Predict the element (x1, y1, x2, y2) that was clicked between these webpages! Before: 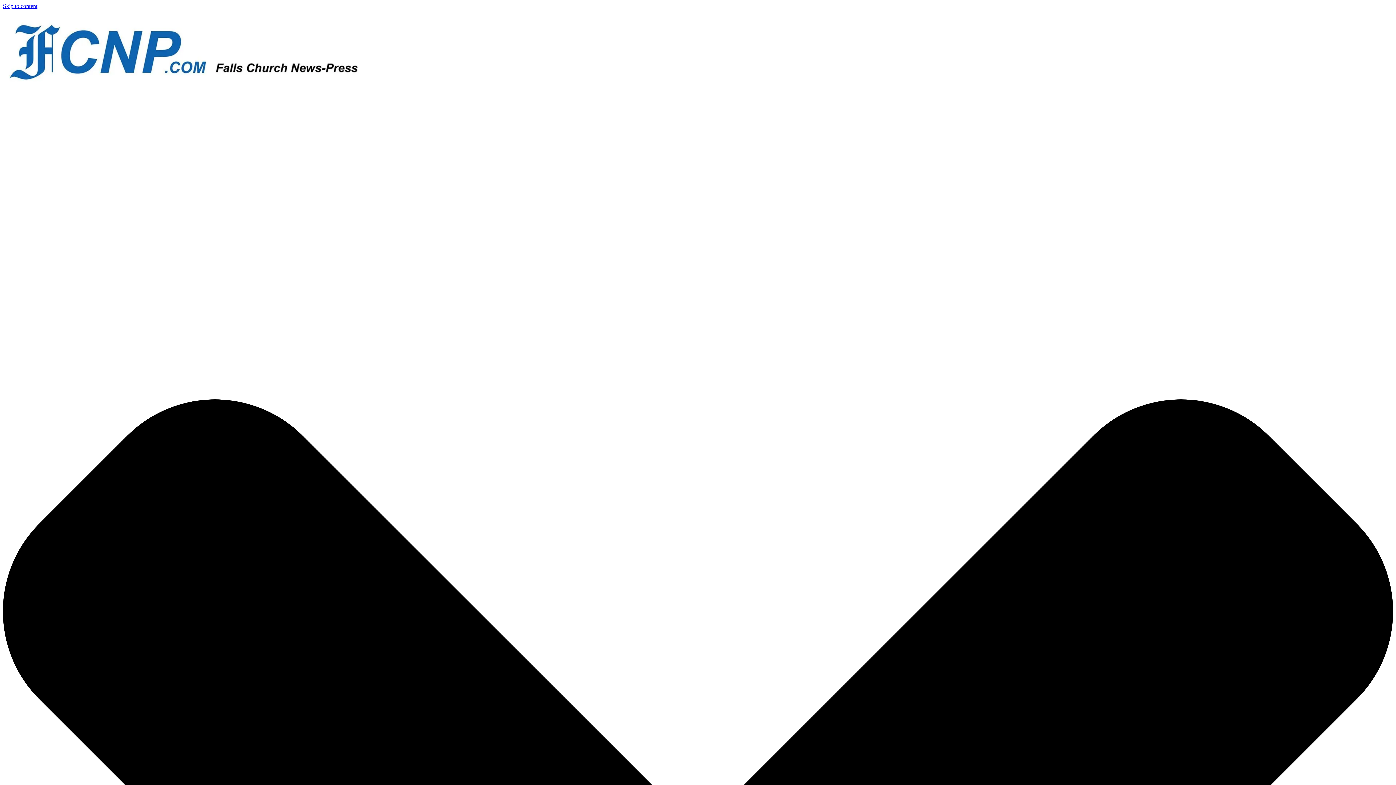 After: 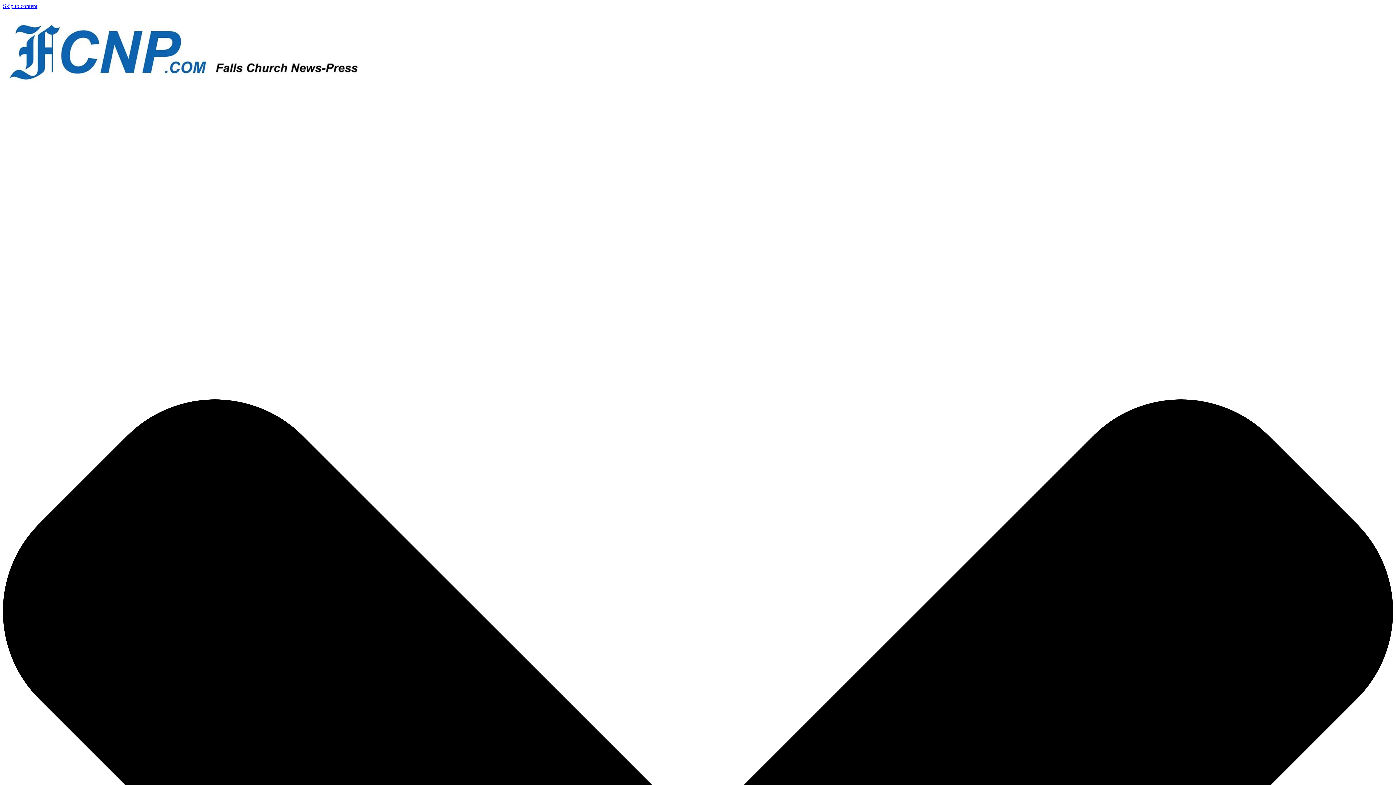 Action: label: Skip to content bbox: (2, 2, 37, 9)